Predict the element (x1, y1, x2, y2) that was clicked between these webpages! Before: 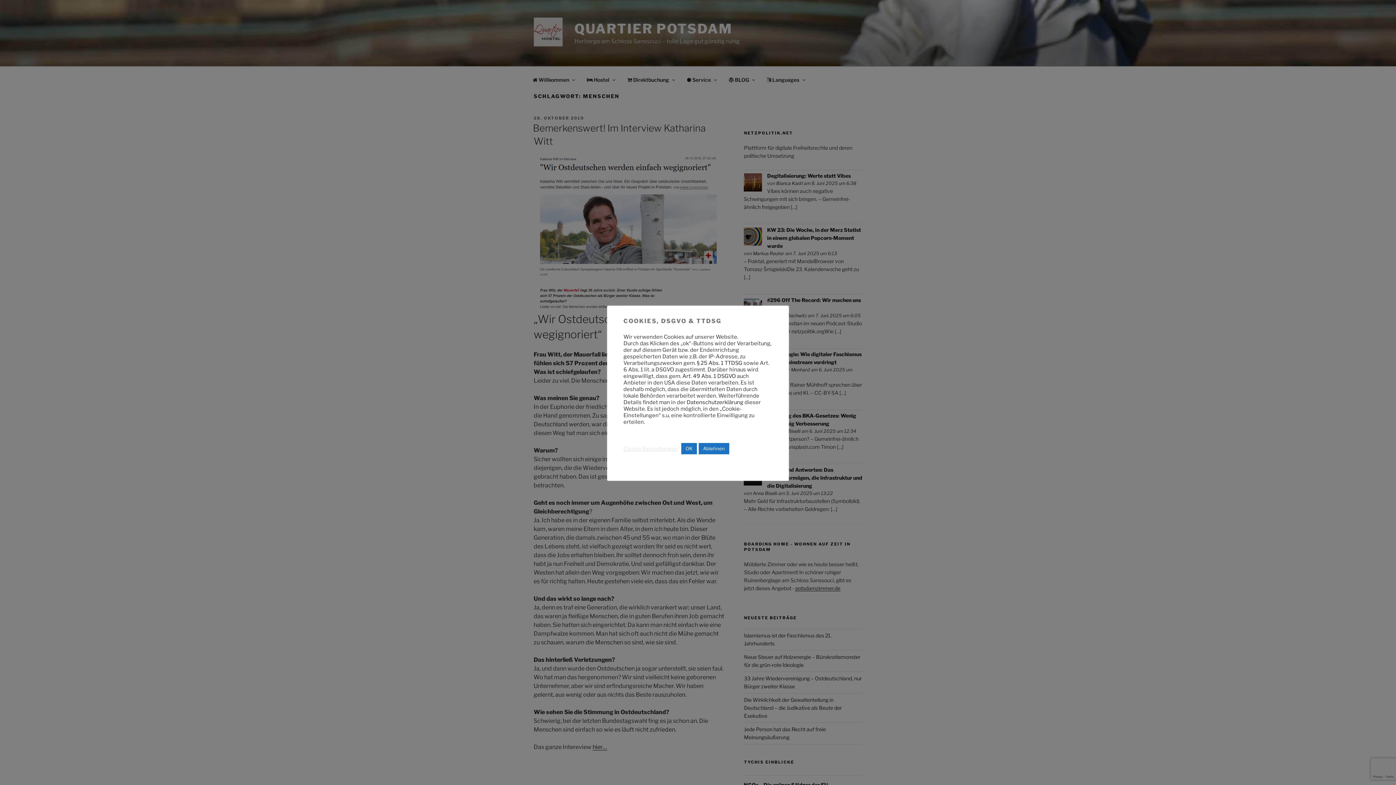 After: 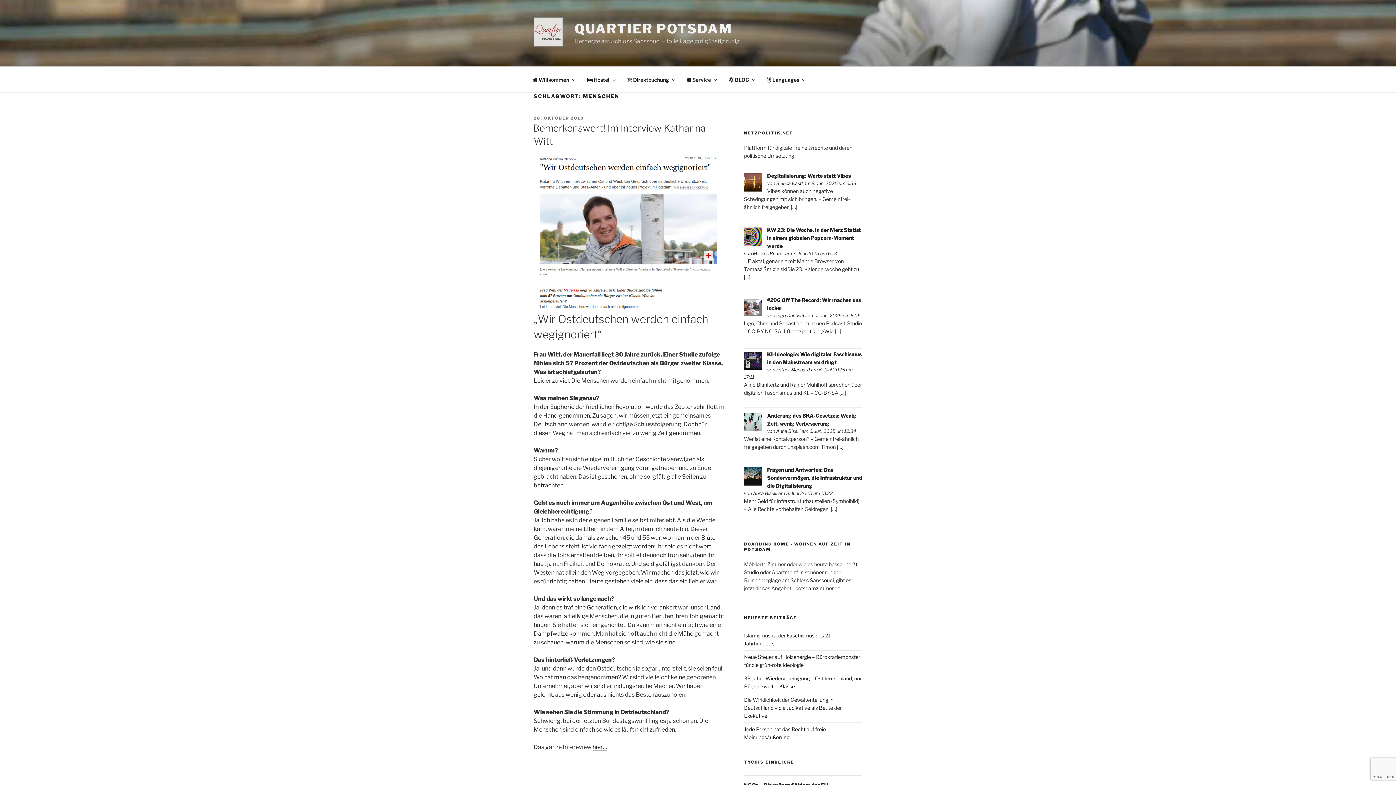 Action: bbox: (698, 443, 729, 454) label: Ablehnen